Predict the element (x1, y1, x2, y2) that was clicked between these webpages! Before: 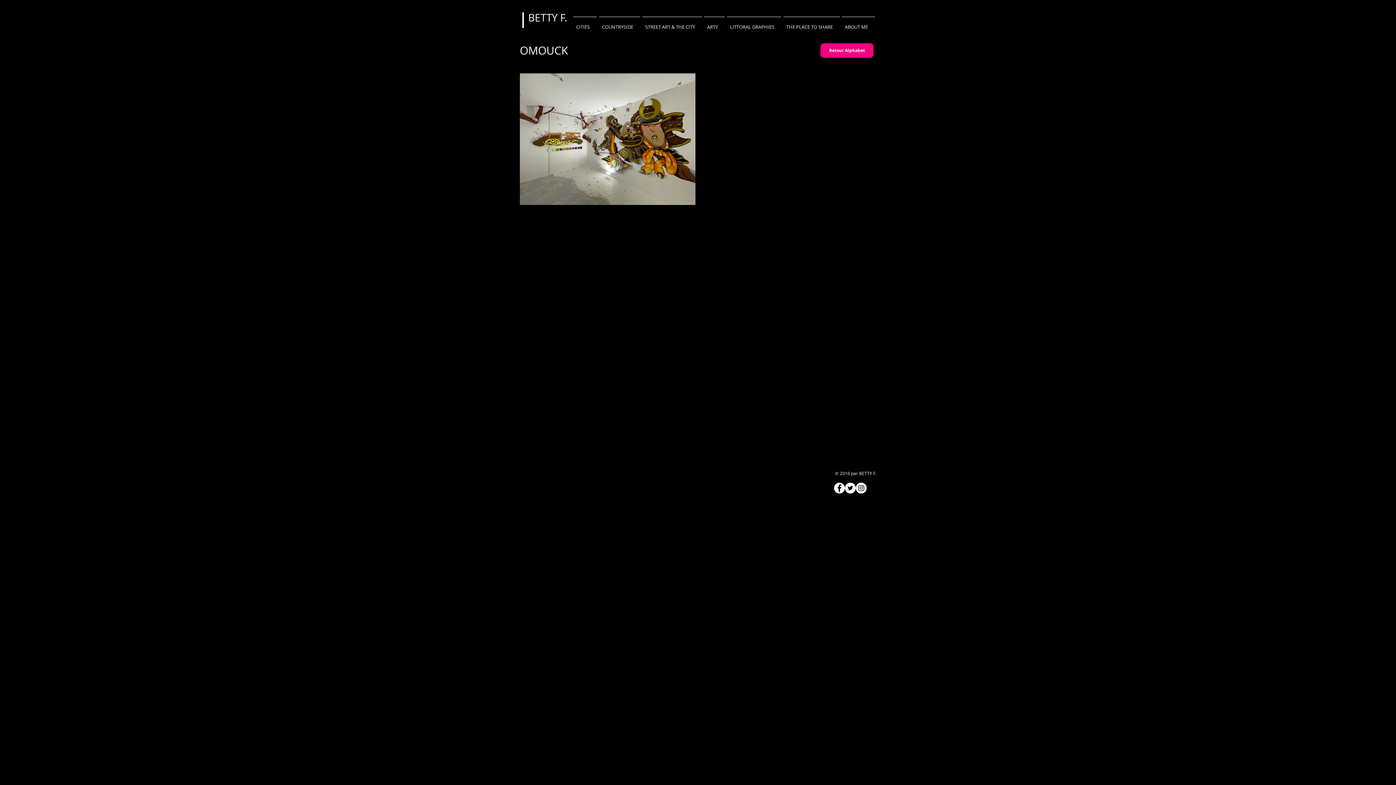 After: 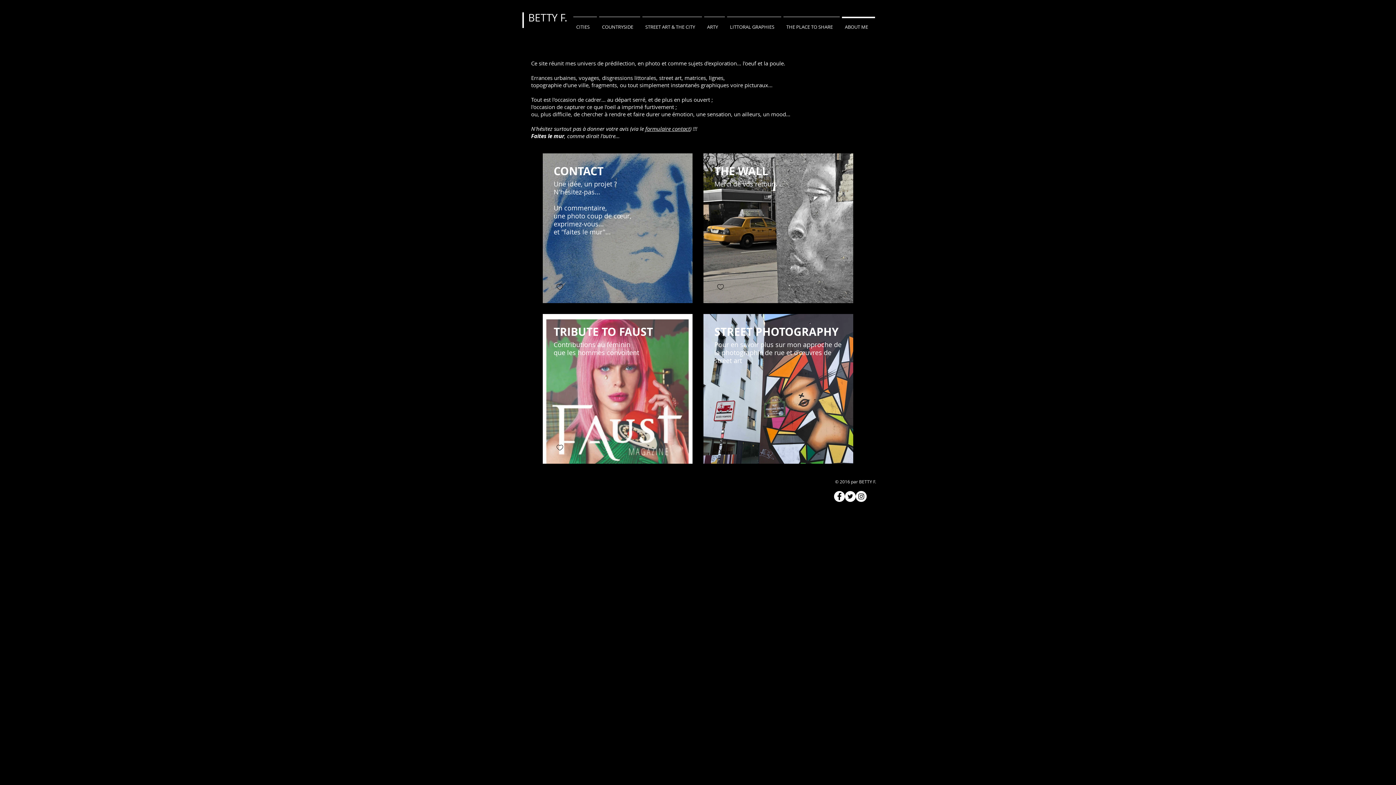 Action: label: ABOUT ME bbox: (841, 16, 876, 30)